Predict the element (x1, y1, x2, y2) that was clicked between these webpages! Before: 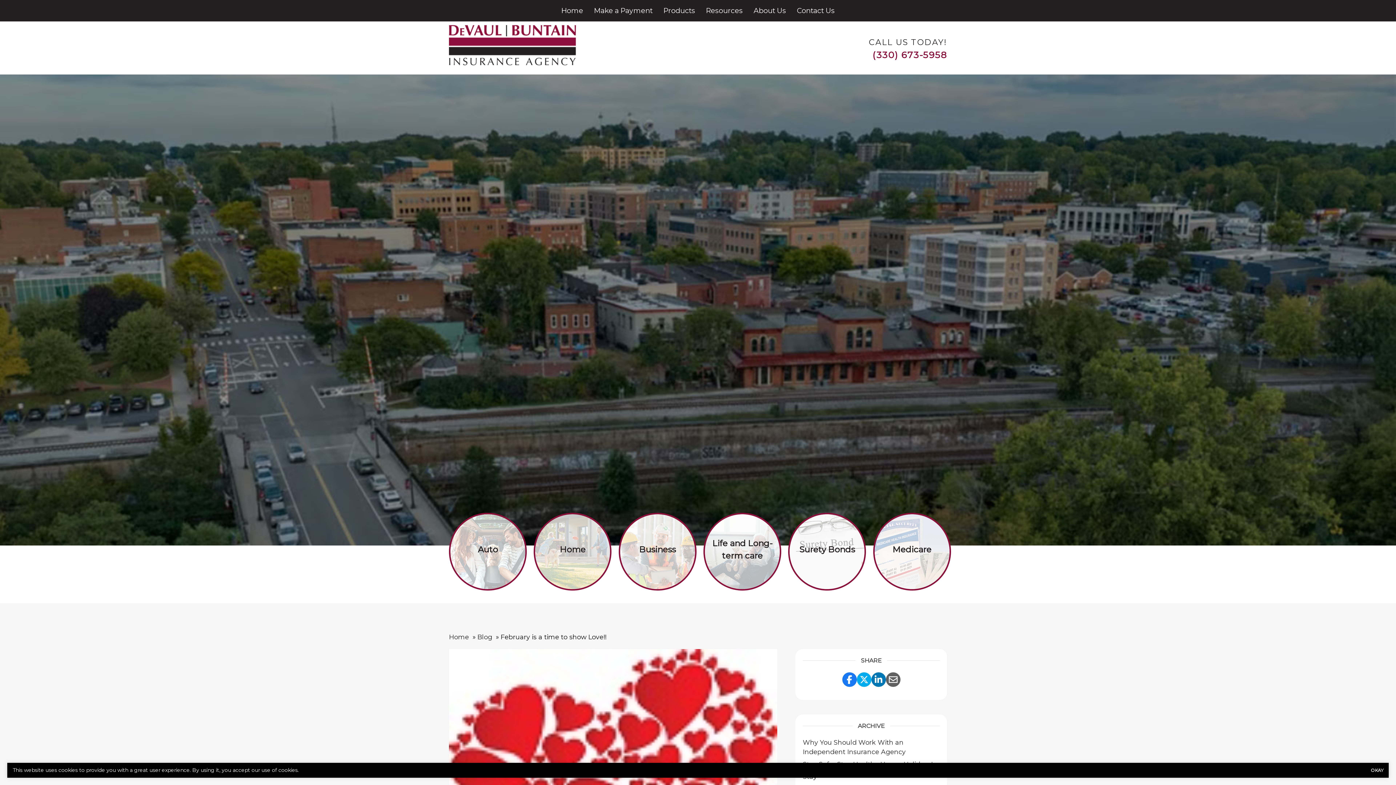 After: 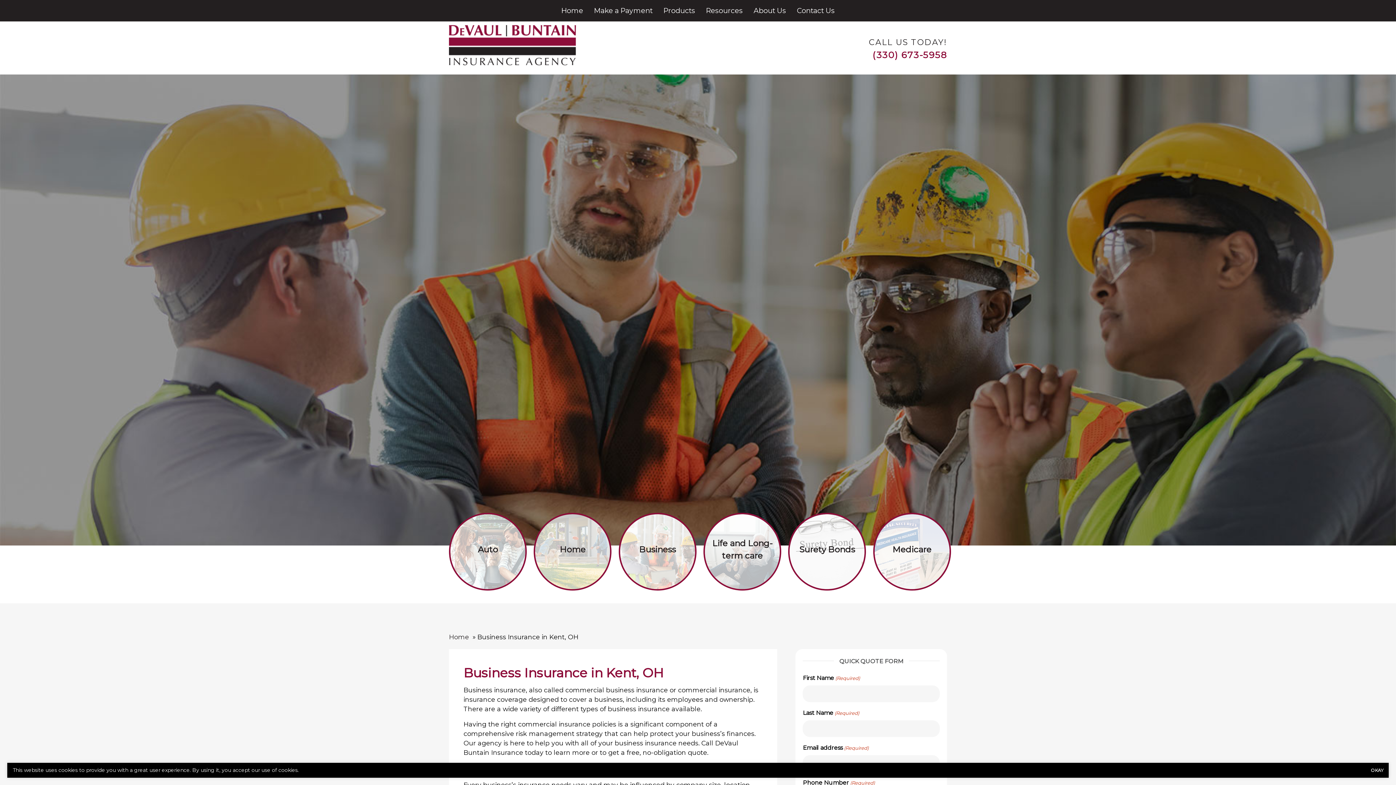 Action: bbox: (618, 513, 696, 590) label: Business